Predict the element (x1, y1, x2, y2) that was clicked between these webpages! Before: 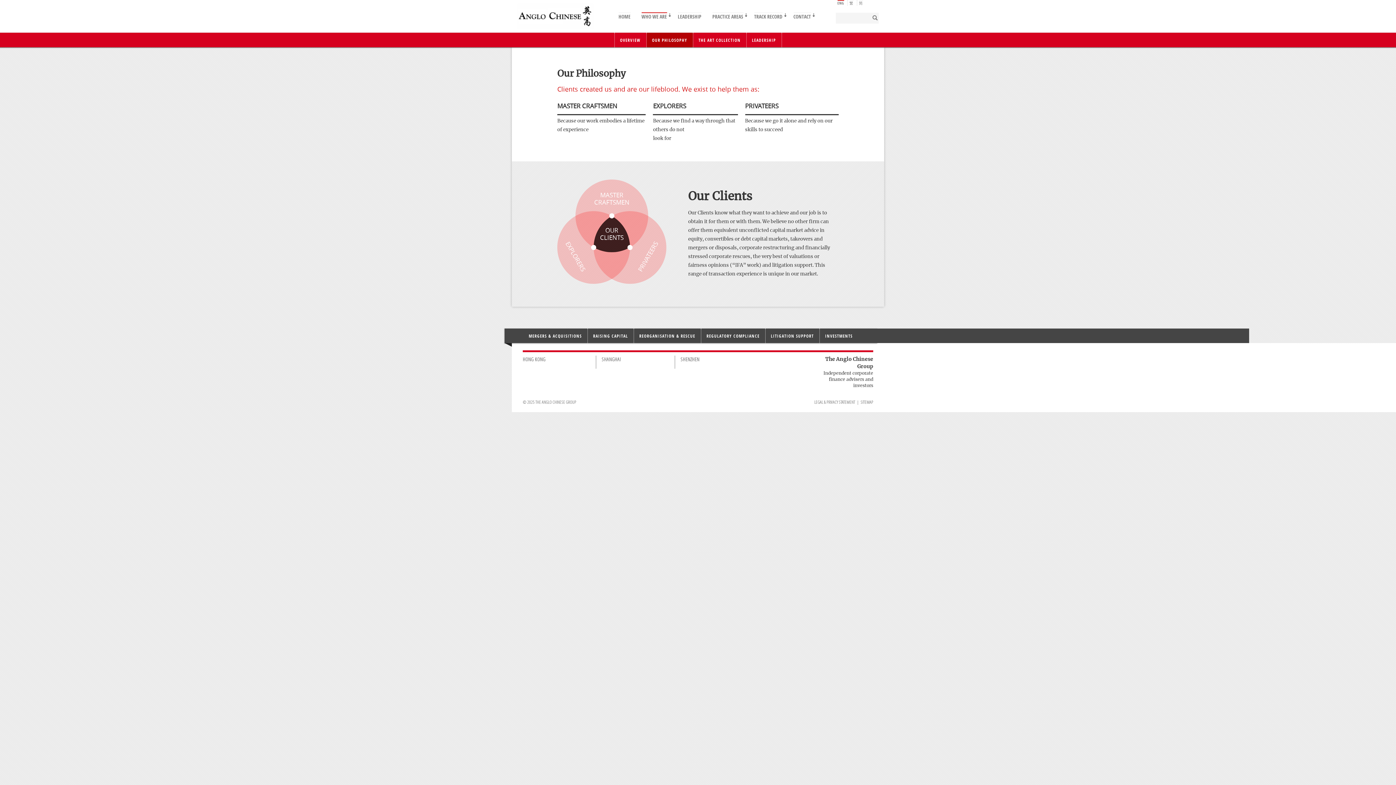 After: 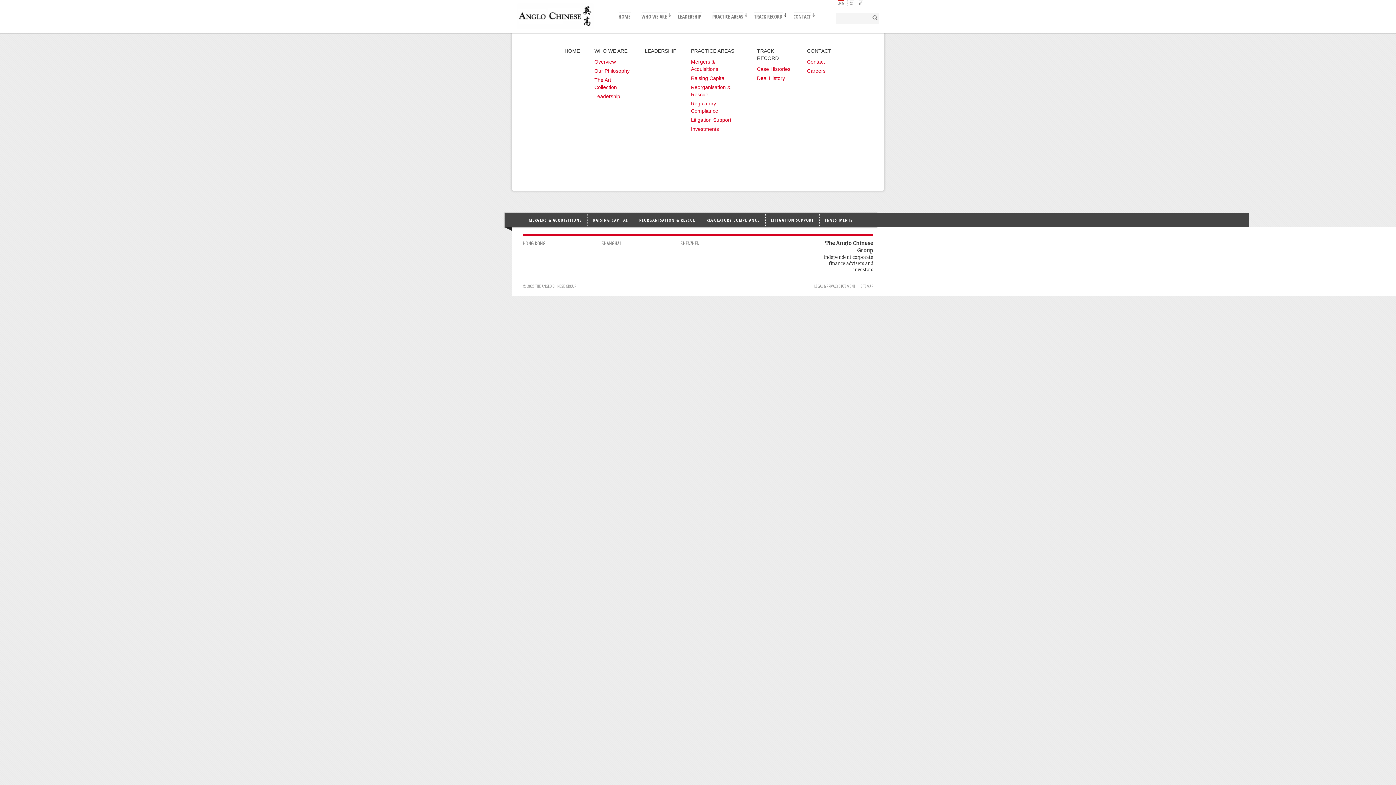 Action: label: SITEMAP bbox: (860, 399, 873, 405)